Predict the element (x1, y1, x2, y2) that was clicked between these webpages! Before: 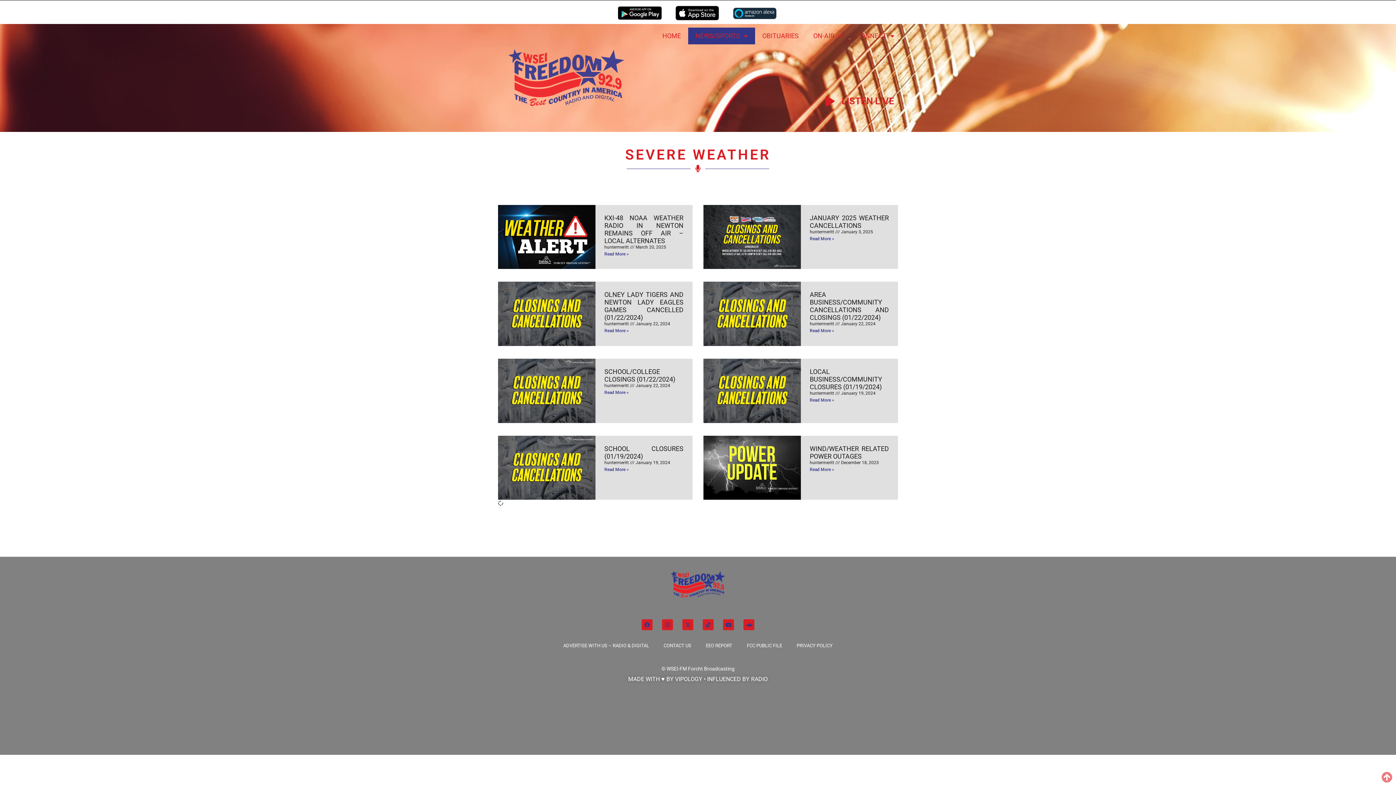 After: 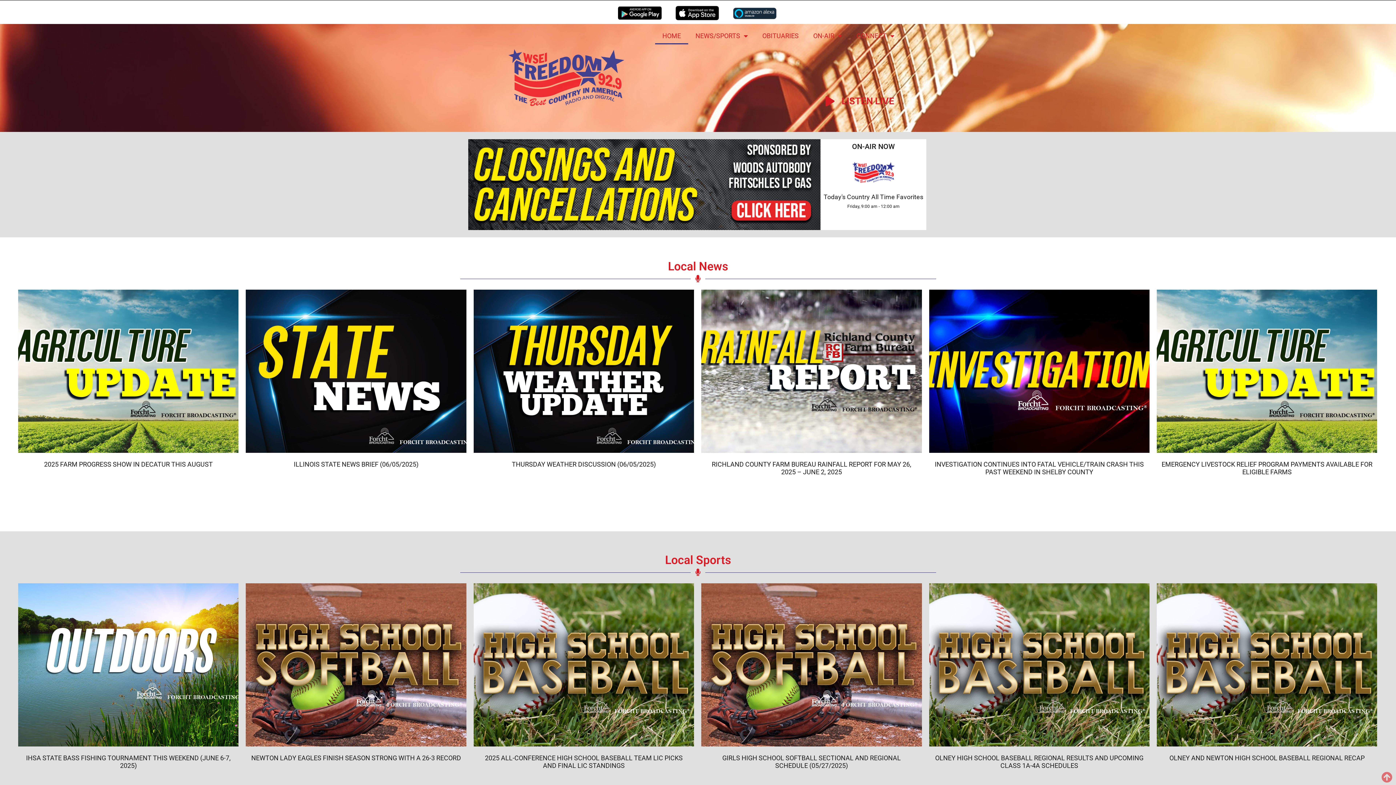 Action: bbox: (643, 564, 752, 605)